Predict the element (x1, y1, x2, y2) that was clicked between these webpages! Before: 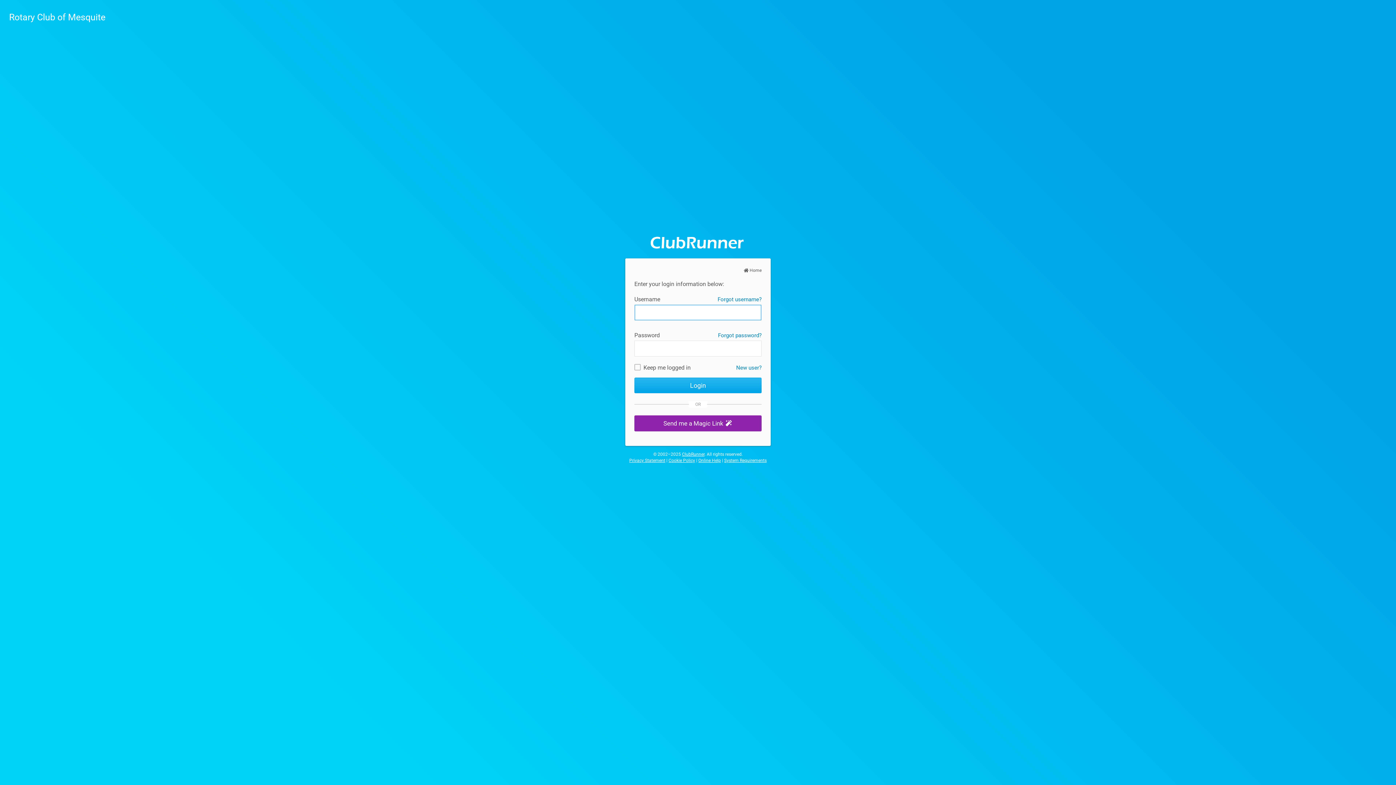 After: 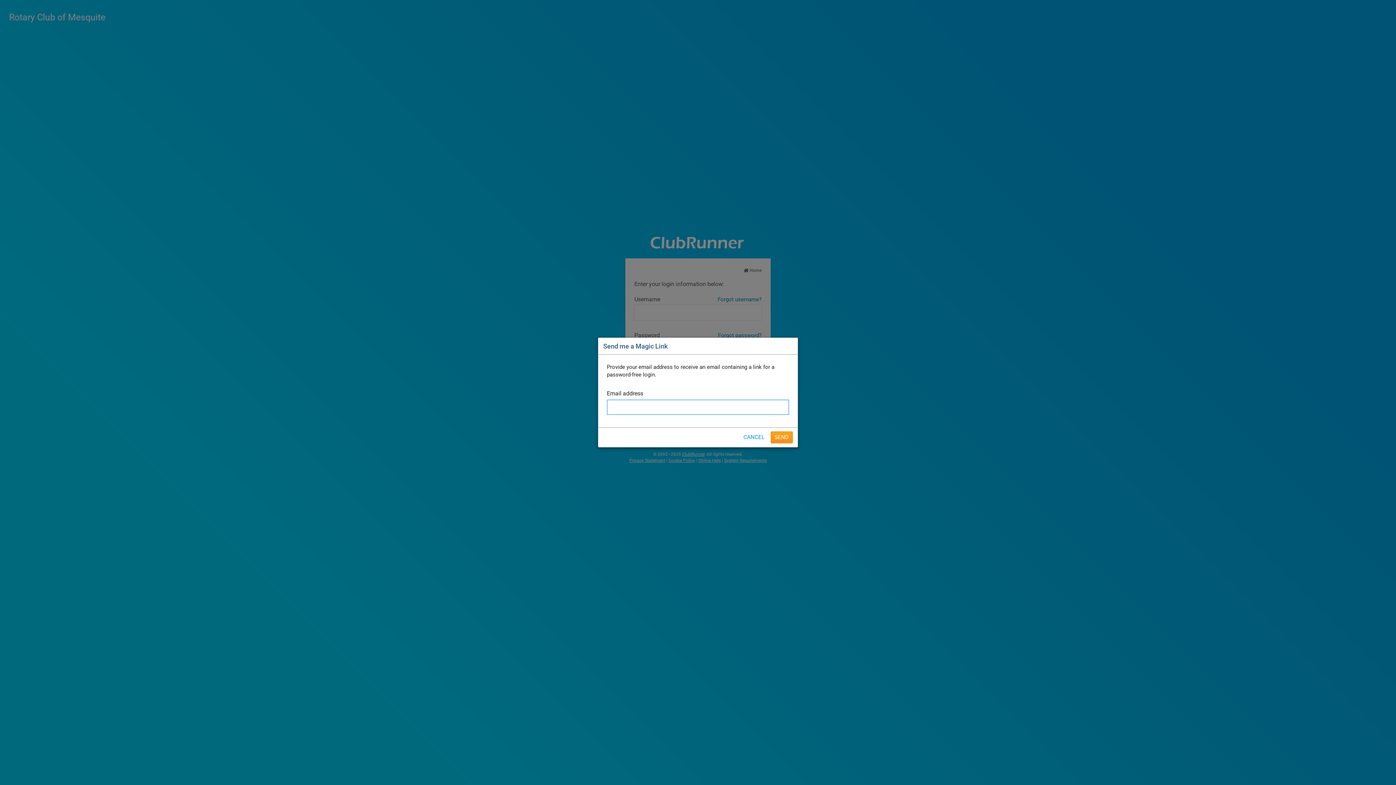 Action: label: Send me a Magic Link  bbox: (634, 415, 761, 431)